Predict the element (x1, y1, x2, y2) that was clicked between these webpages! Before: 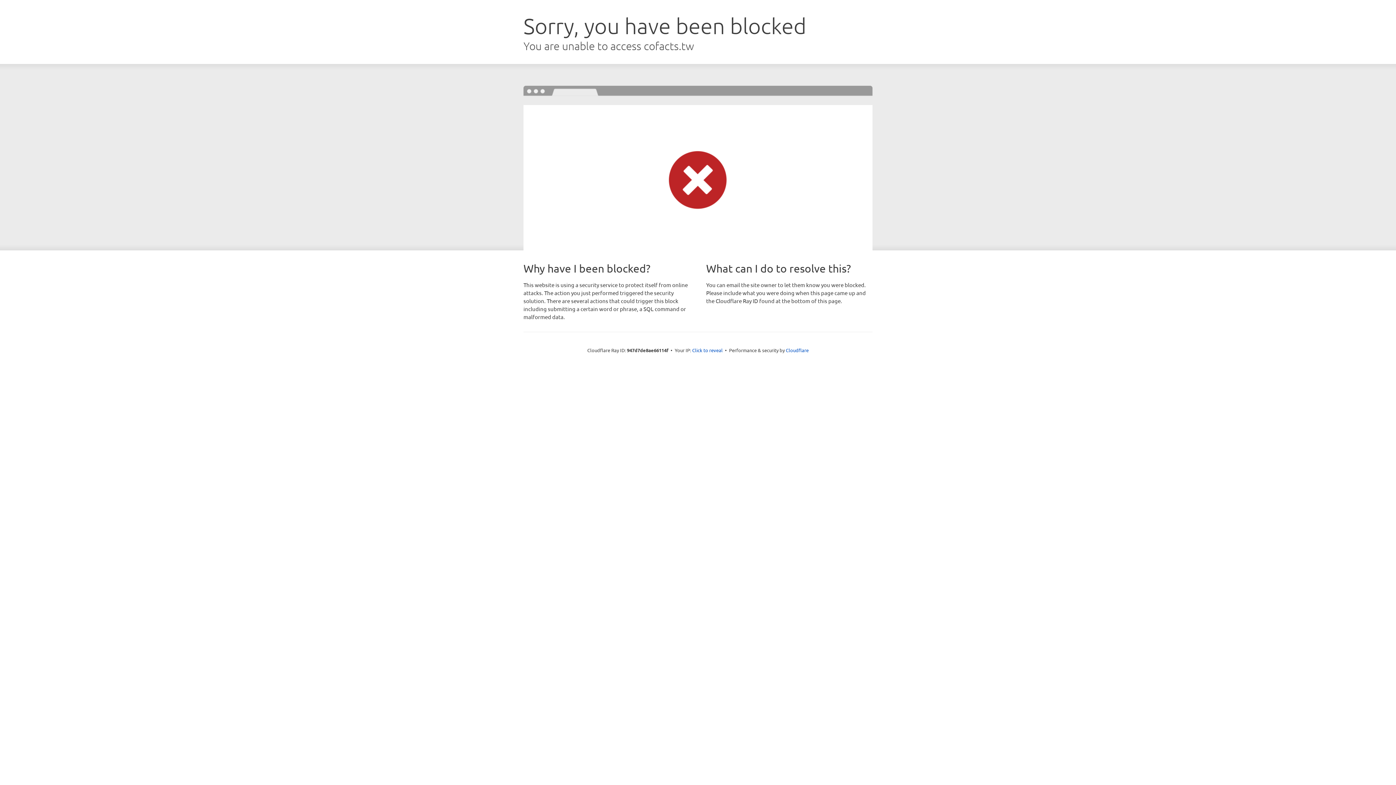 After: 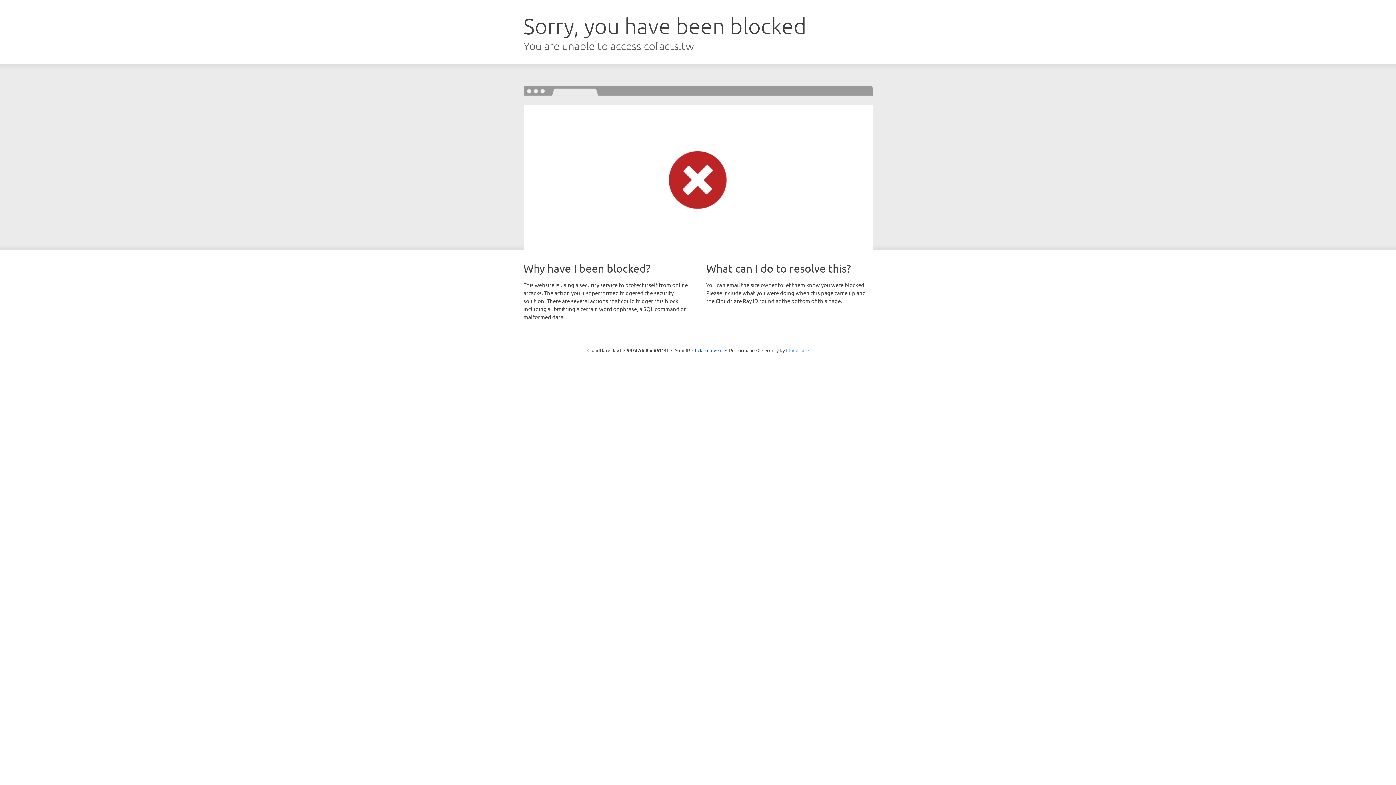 Action: bbox: (786, 347, 808, 353) label: Cloudflare